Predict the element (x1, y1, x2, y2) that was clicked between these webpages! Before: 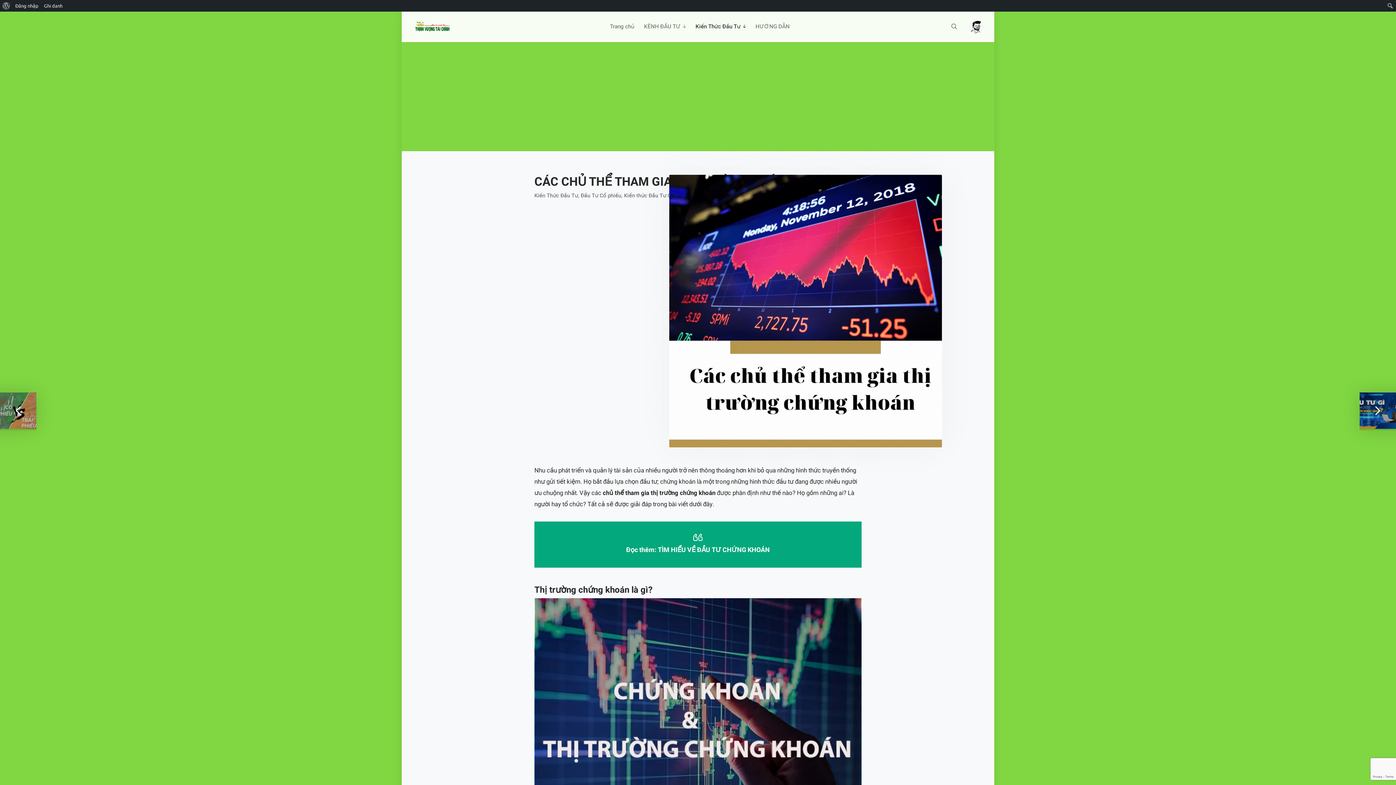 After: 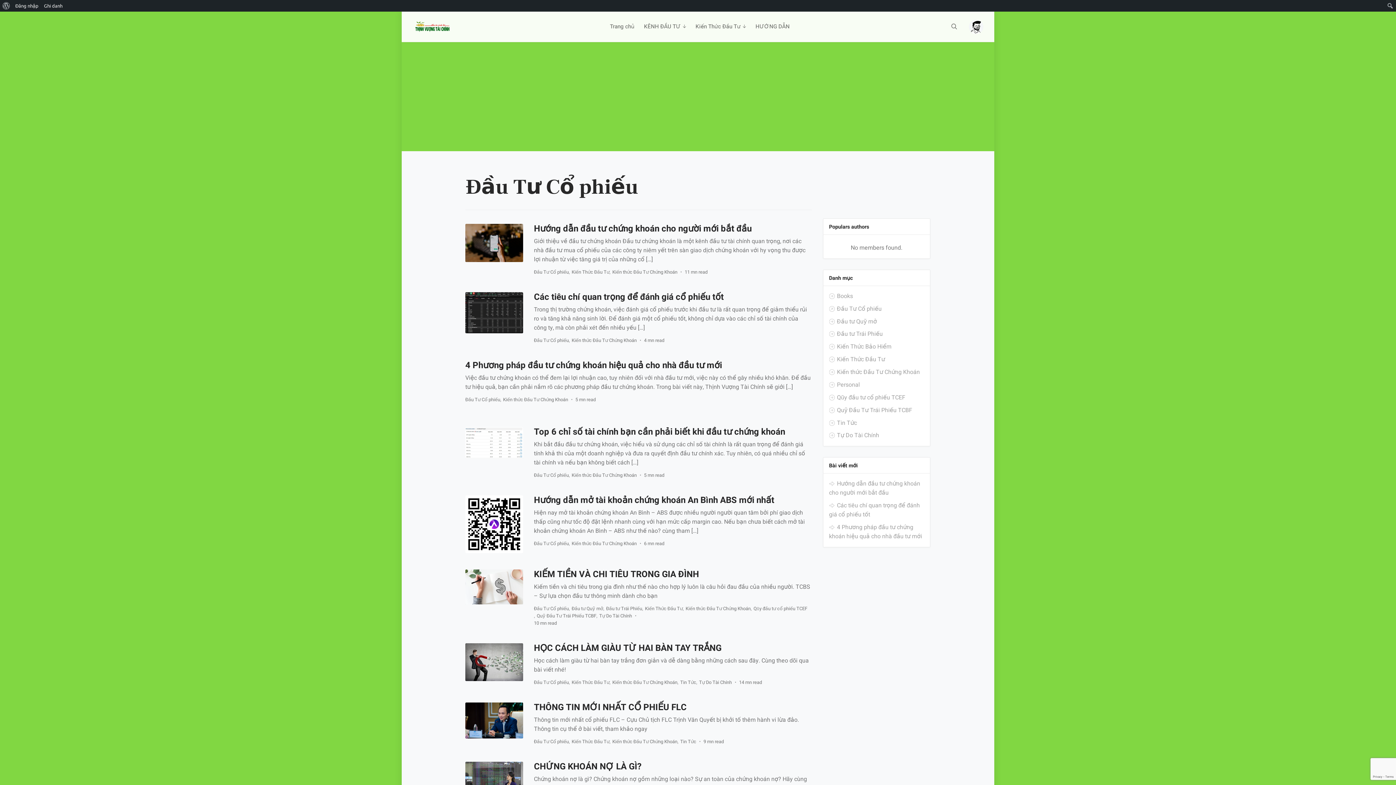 Action: bbox: (581, 192, 621, 200) label: Đầu Tư Cổ phiếu